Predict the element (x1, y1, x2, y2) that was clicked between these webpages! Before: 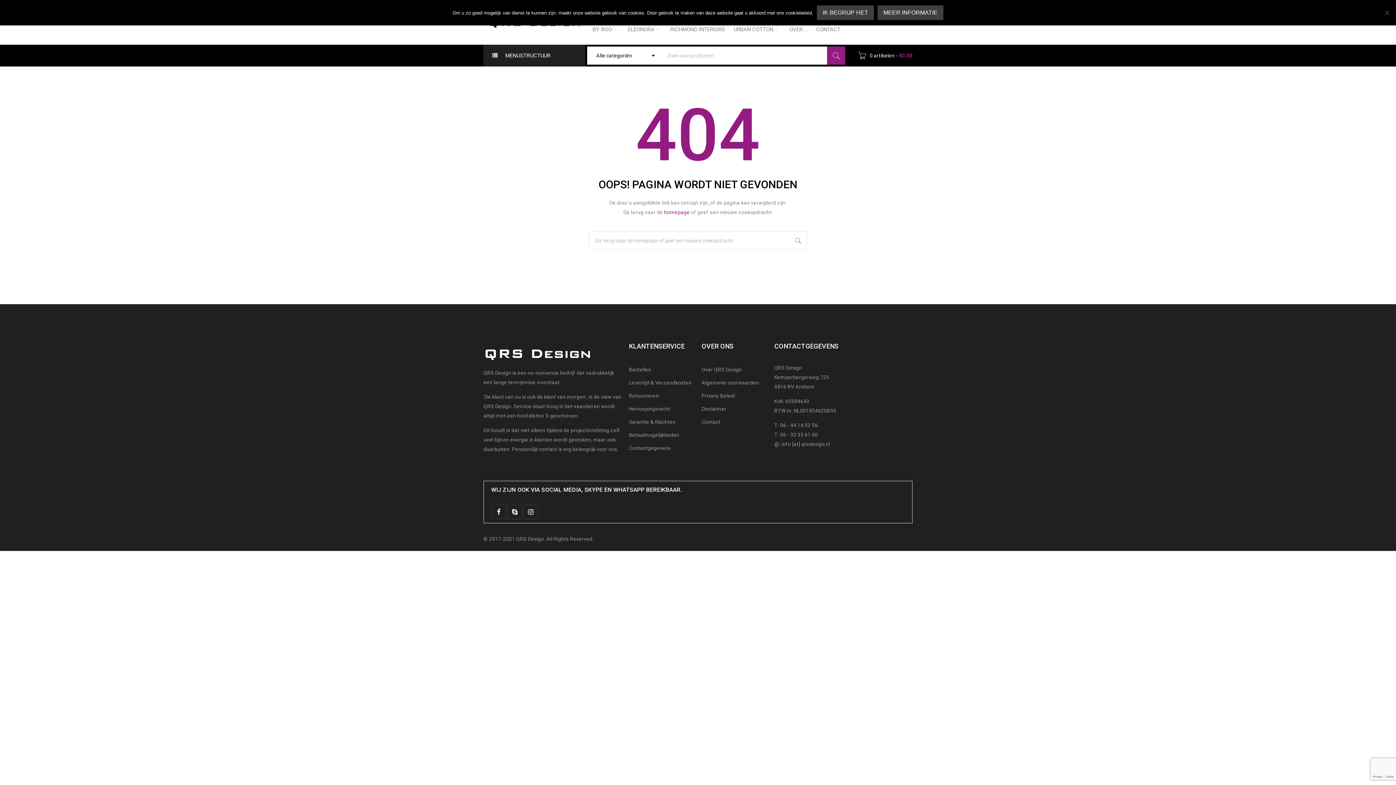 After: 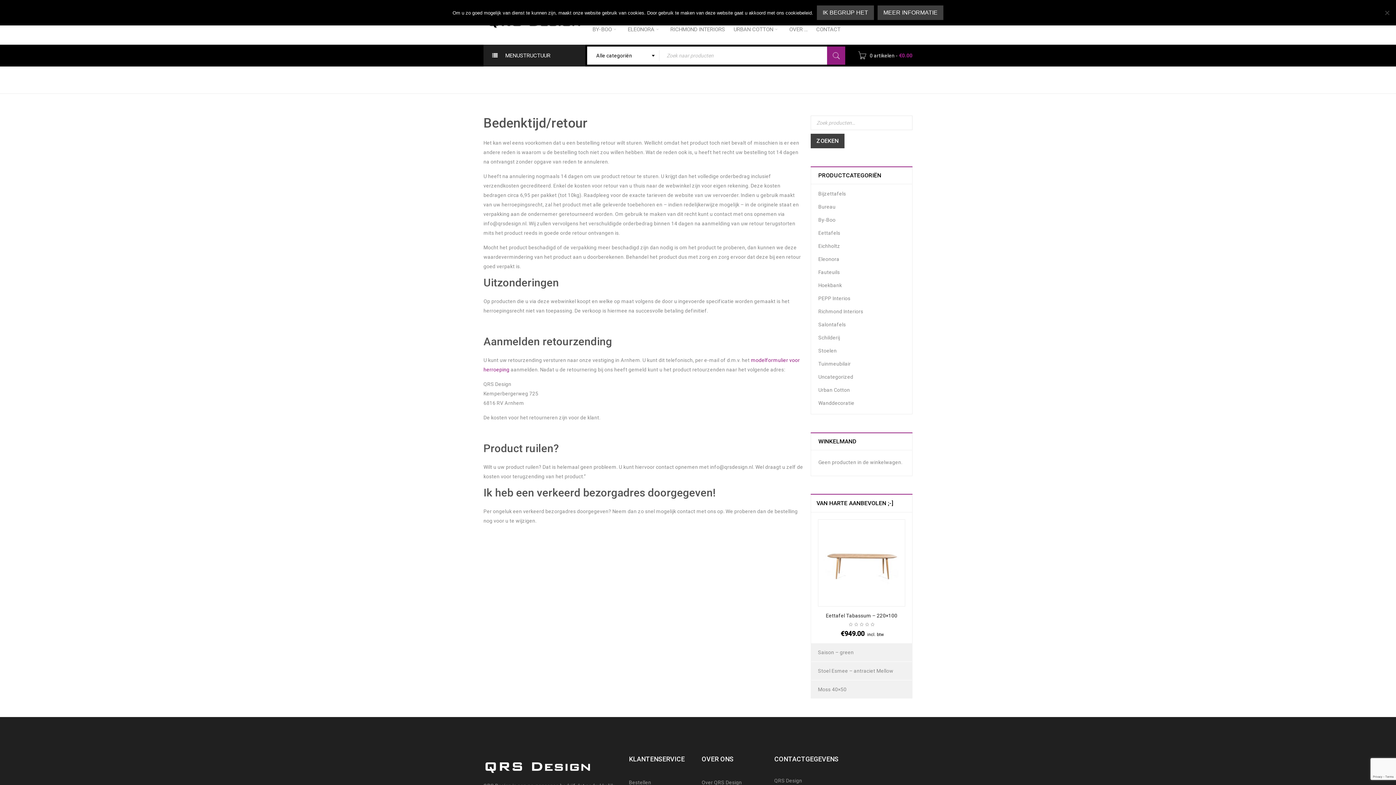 Action: label: Retourneren bbox: (629, 393, 659, 398)